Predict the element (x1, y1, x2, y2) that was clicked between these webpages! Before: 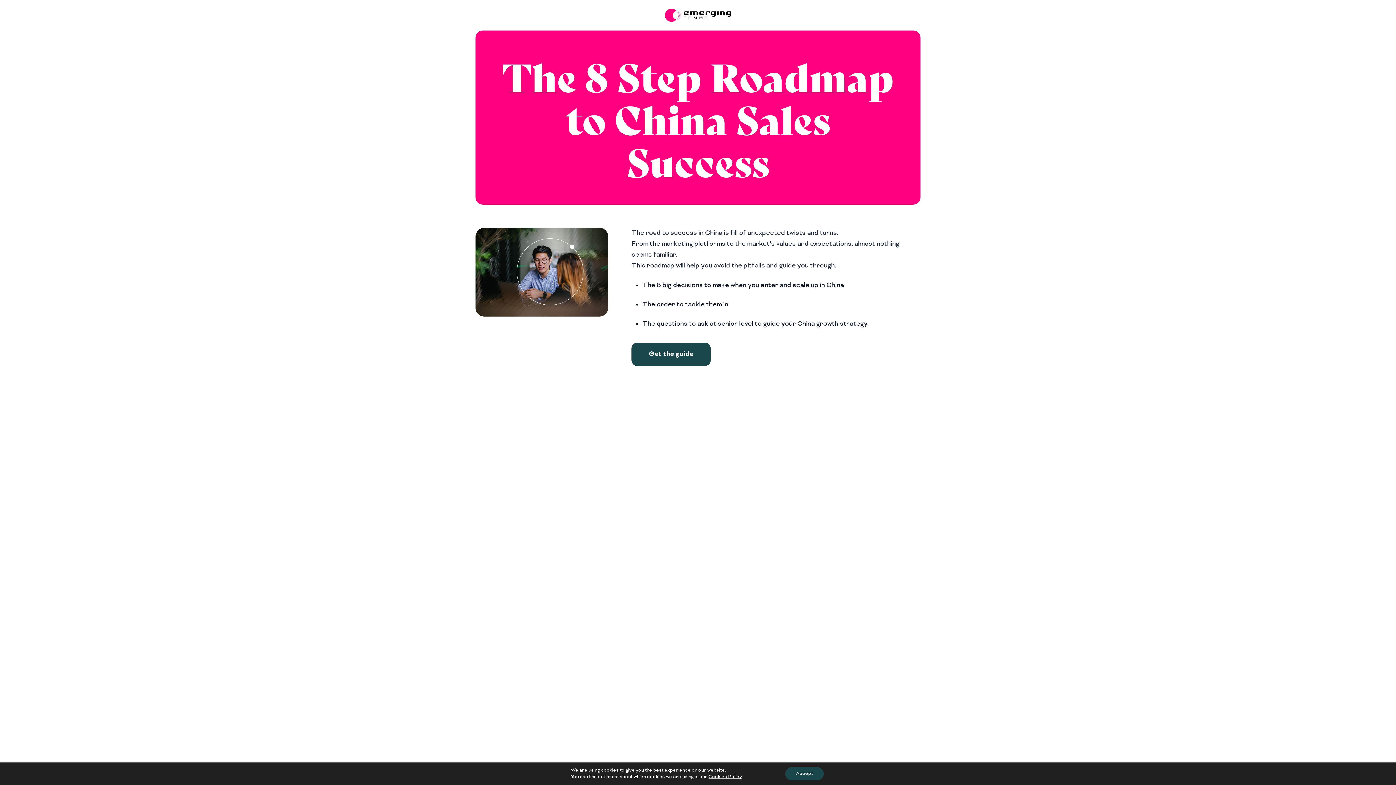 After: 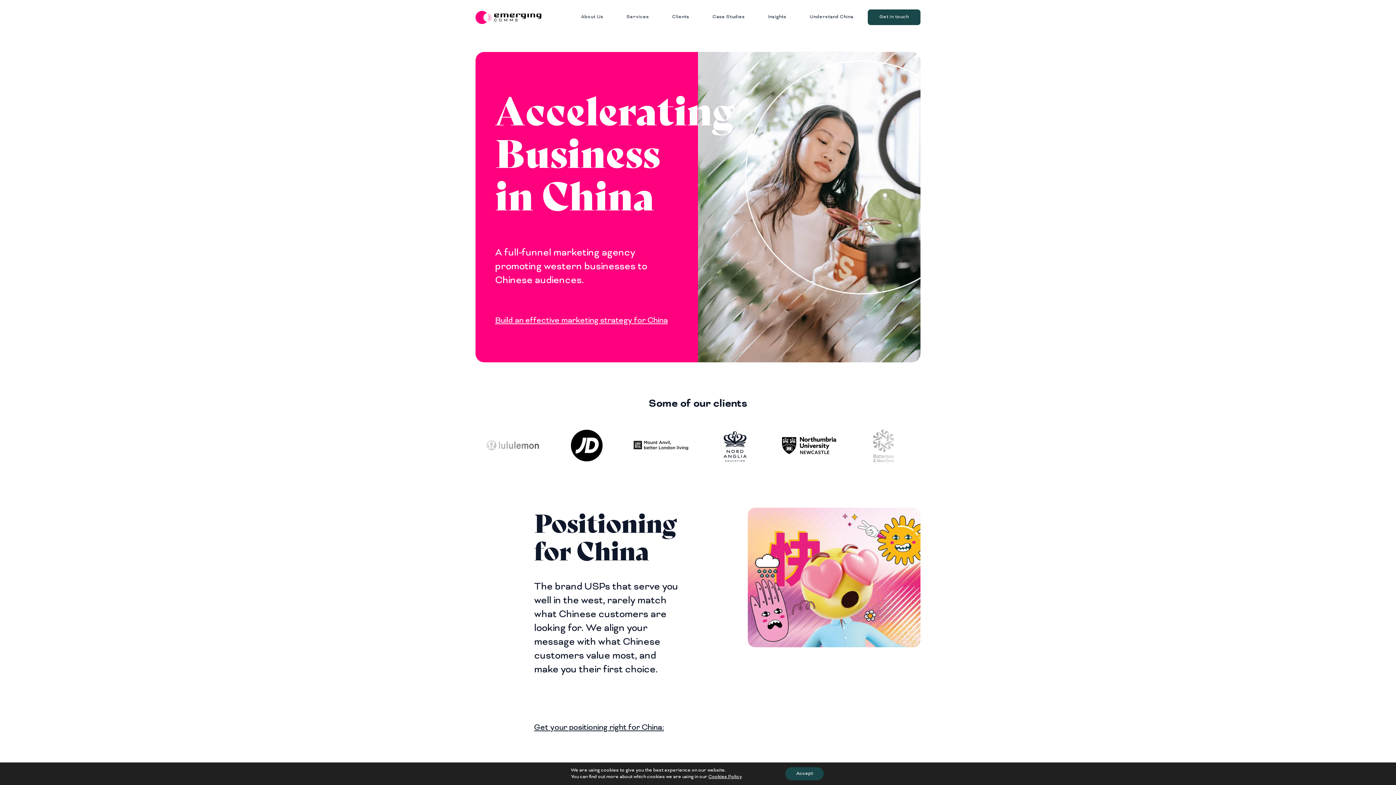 Action: bbox: (665, 11, 731, 18)